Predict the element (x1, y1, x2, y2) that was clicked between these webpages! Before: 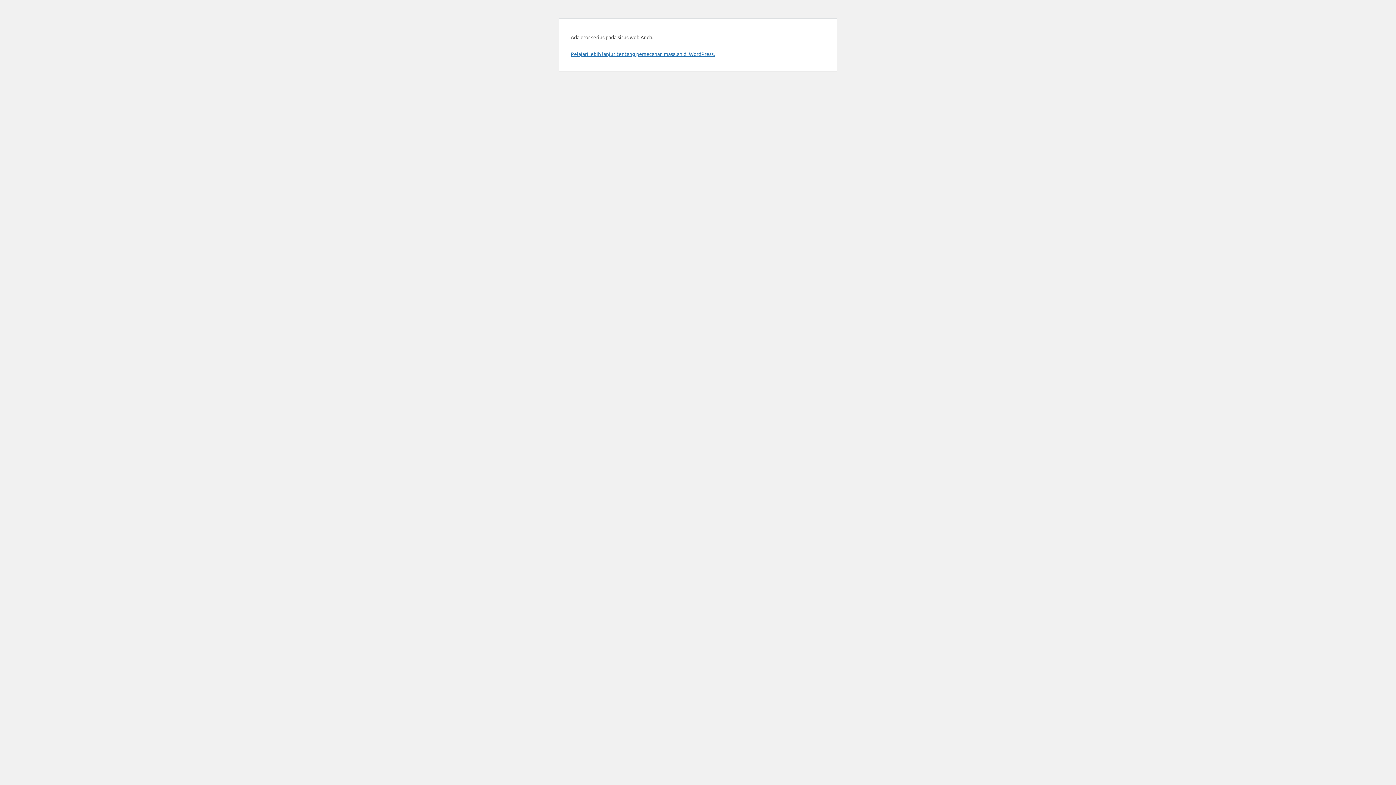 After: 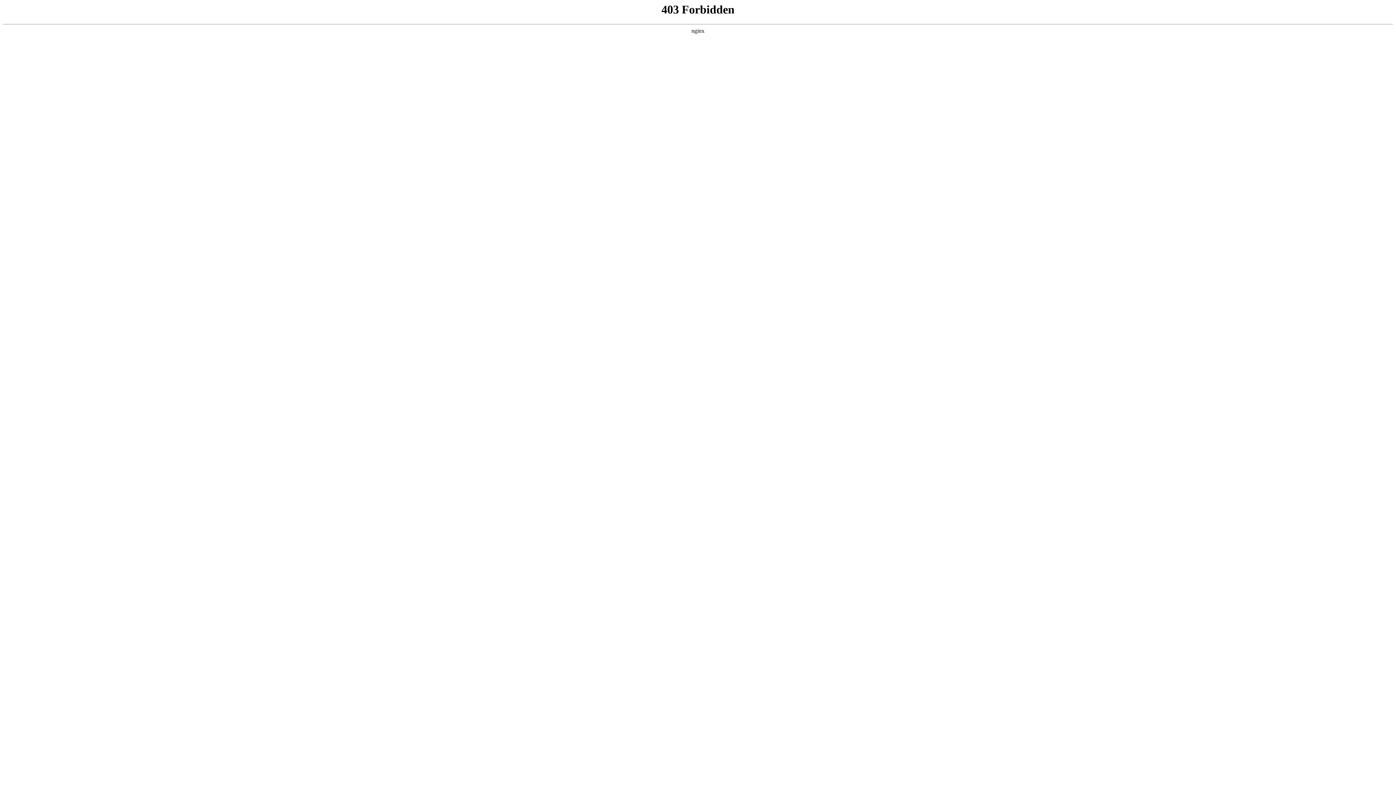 Action: bbox: (570, 50, 714, 57) label: Pelajari lebih lanjut tentang pemecahan masalah di WordPress.